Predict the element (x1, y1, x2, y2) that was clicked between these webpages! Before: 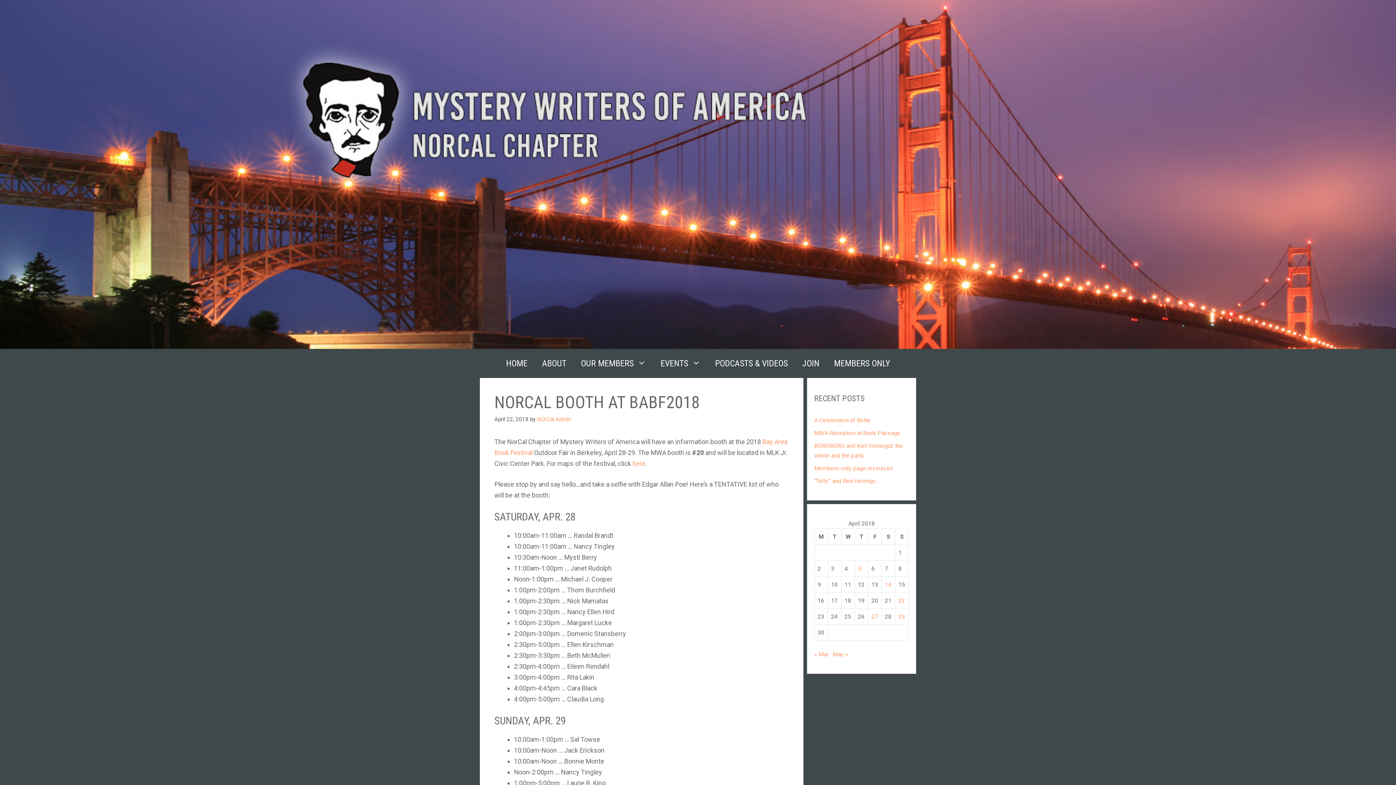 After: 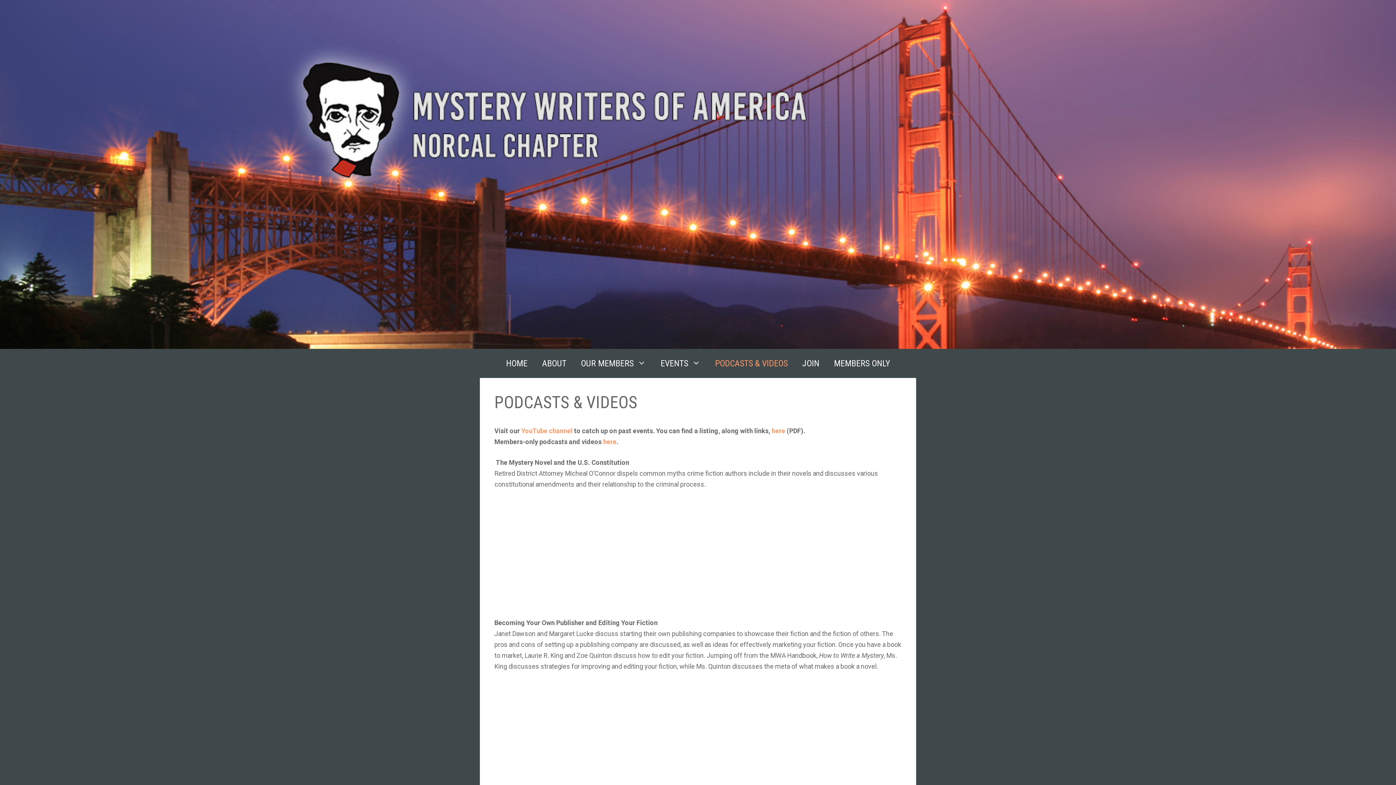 Action: bbox: (708, 352, 795, 374) label: PODCASTS & VIDEOS